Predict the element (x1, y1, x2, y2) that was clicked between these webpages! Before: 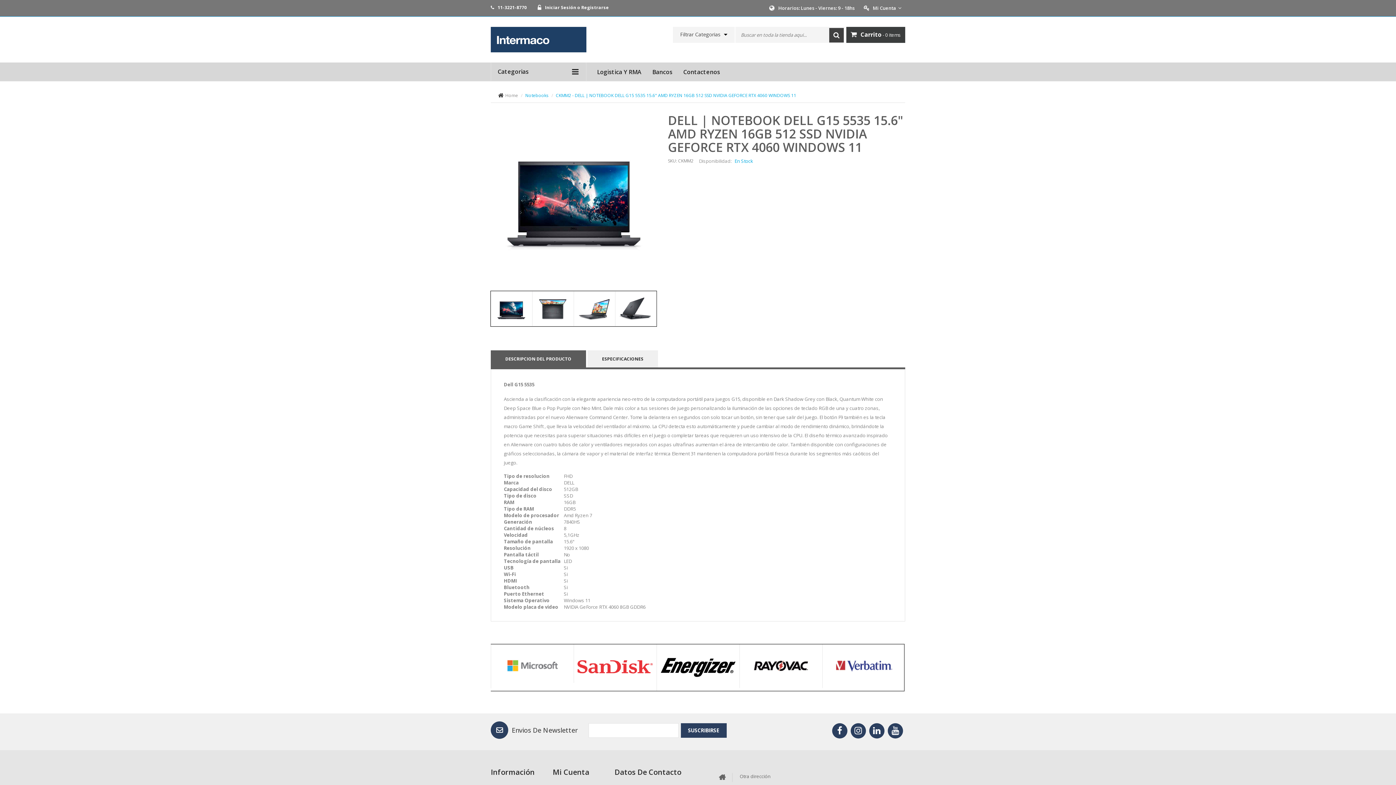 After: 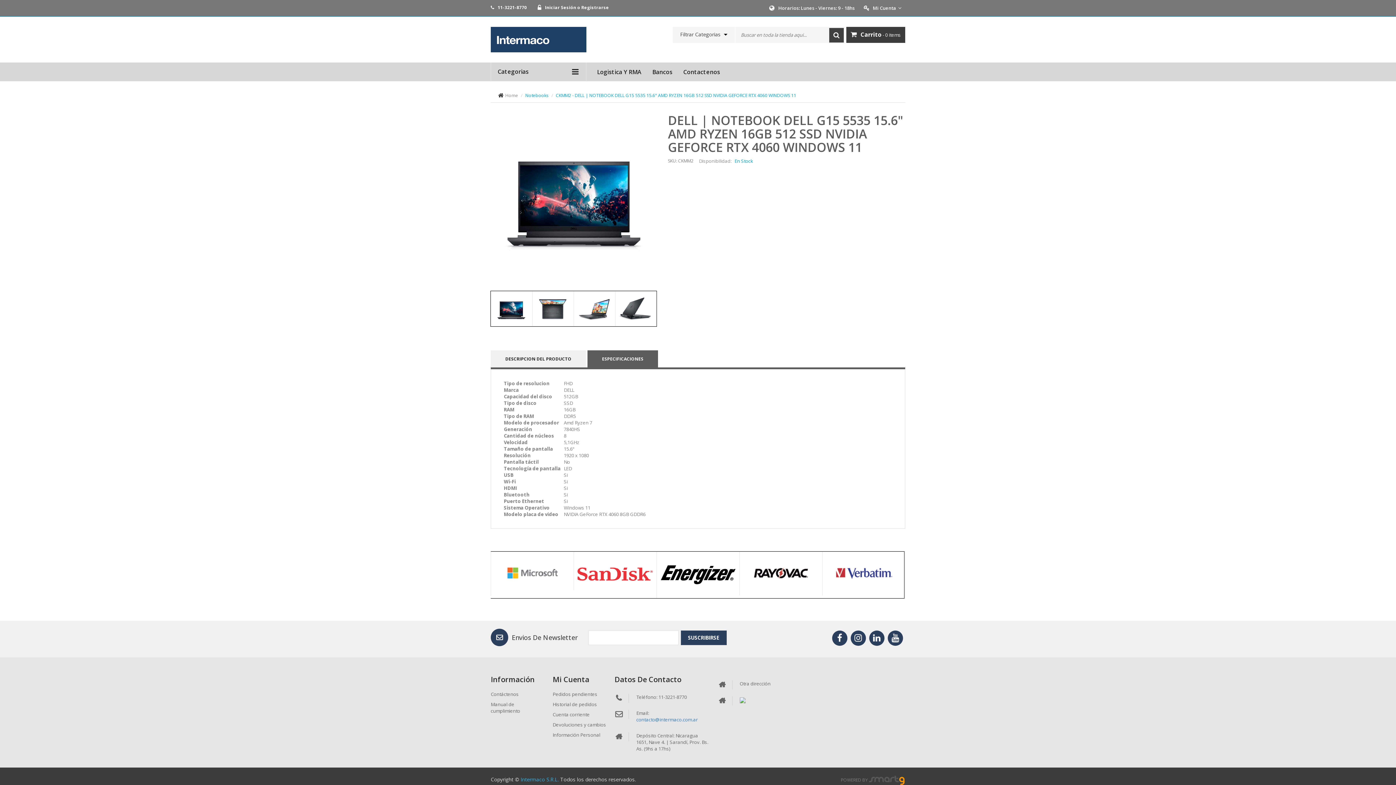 Action: label: ESPECIFICACIONES bbox: (587, 350, 658, 367)